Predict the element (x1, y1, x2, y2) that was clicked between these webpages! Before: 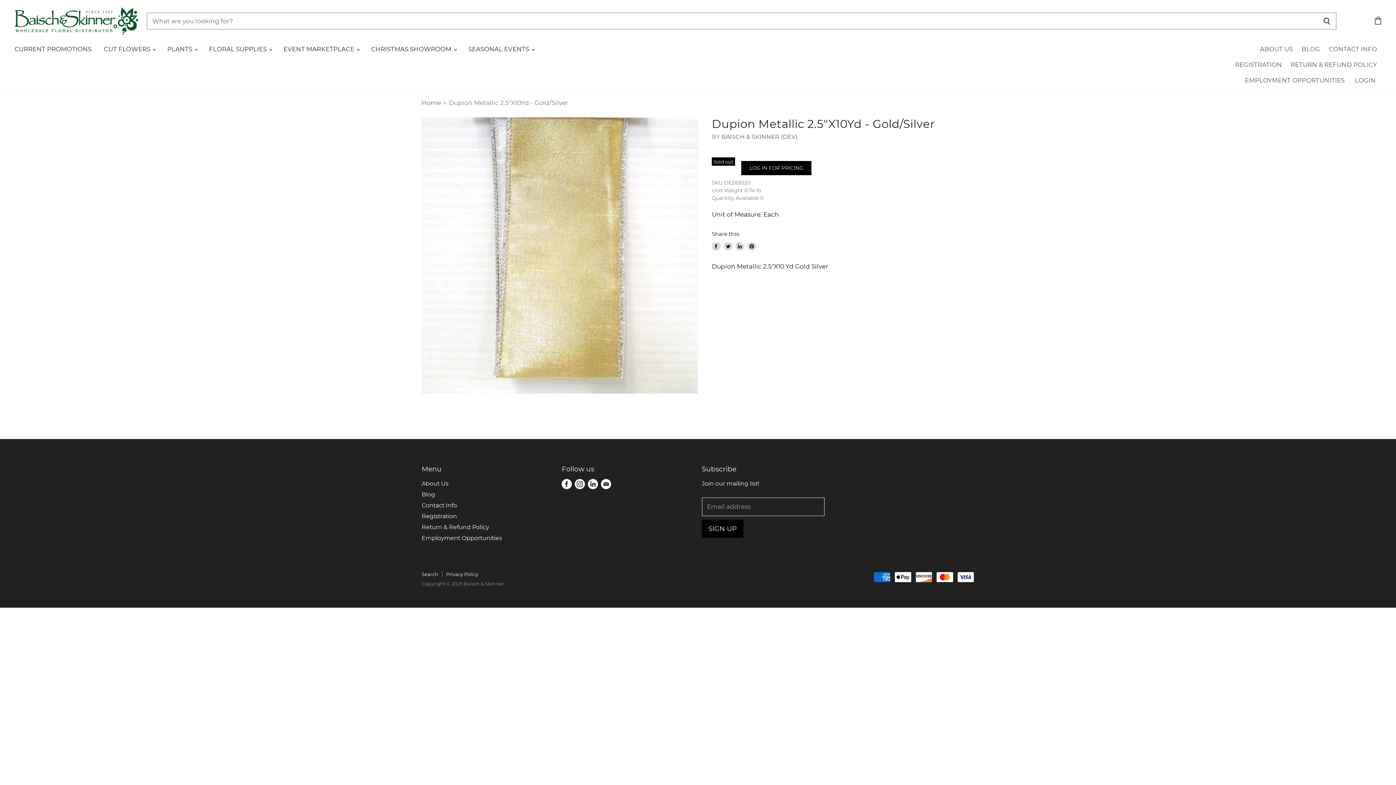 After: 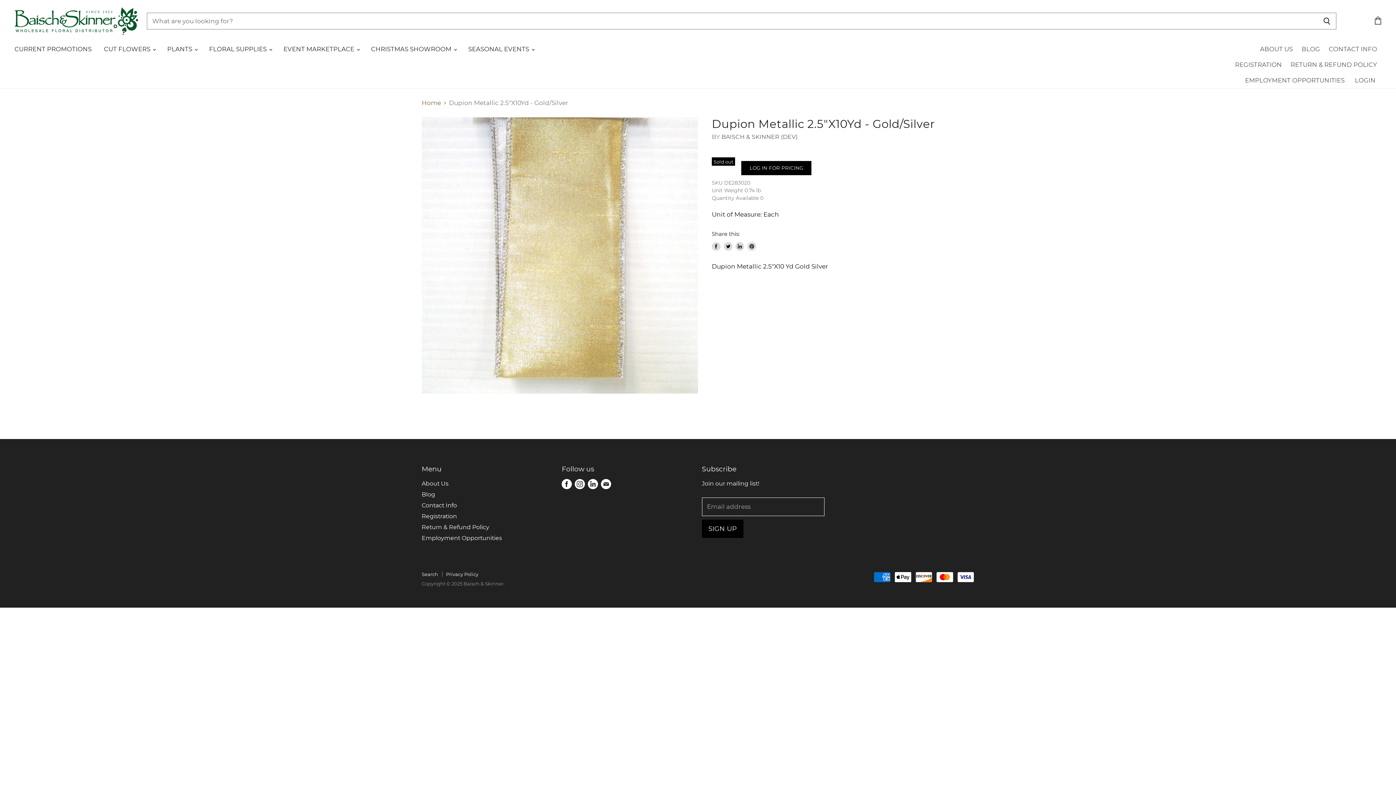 Action: label: Tweet on Twitter bbox: (723, 242, 732, 250)